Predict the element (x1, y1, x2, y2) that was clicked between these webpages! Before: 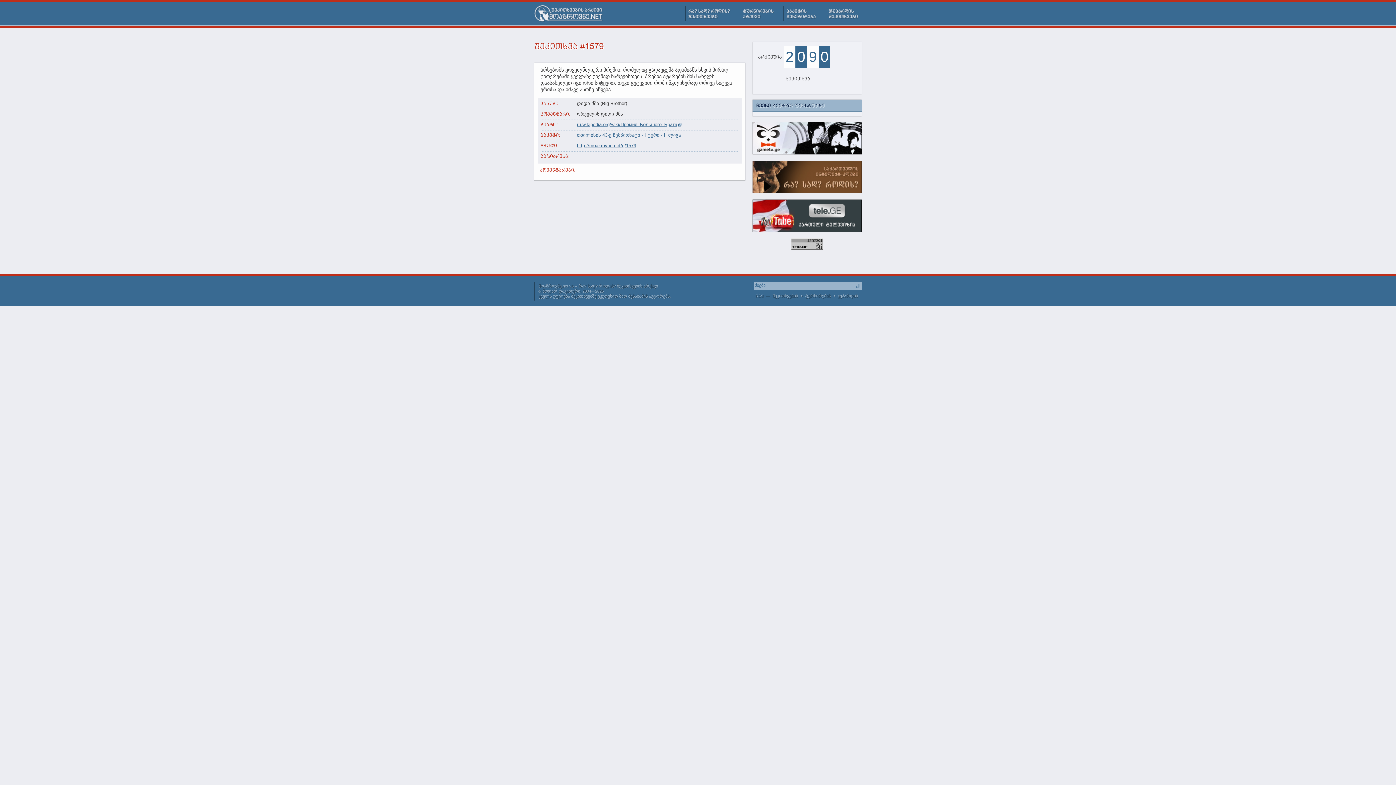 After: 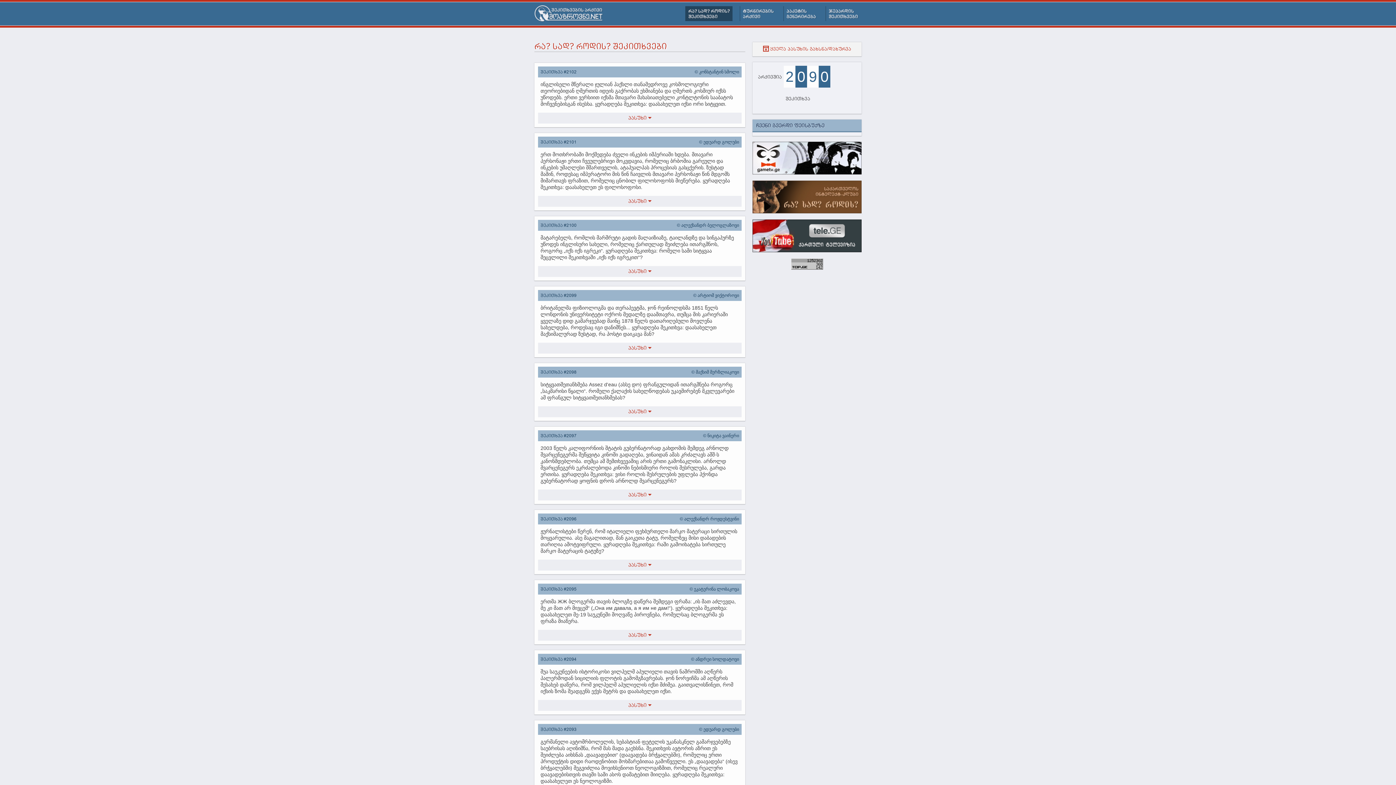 Action: bbox: (685, 6, 732, 21)